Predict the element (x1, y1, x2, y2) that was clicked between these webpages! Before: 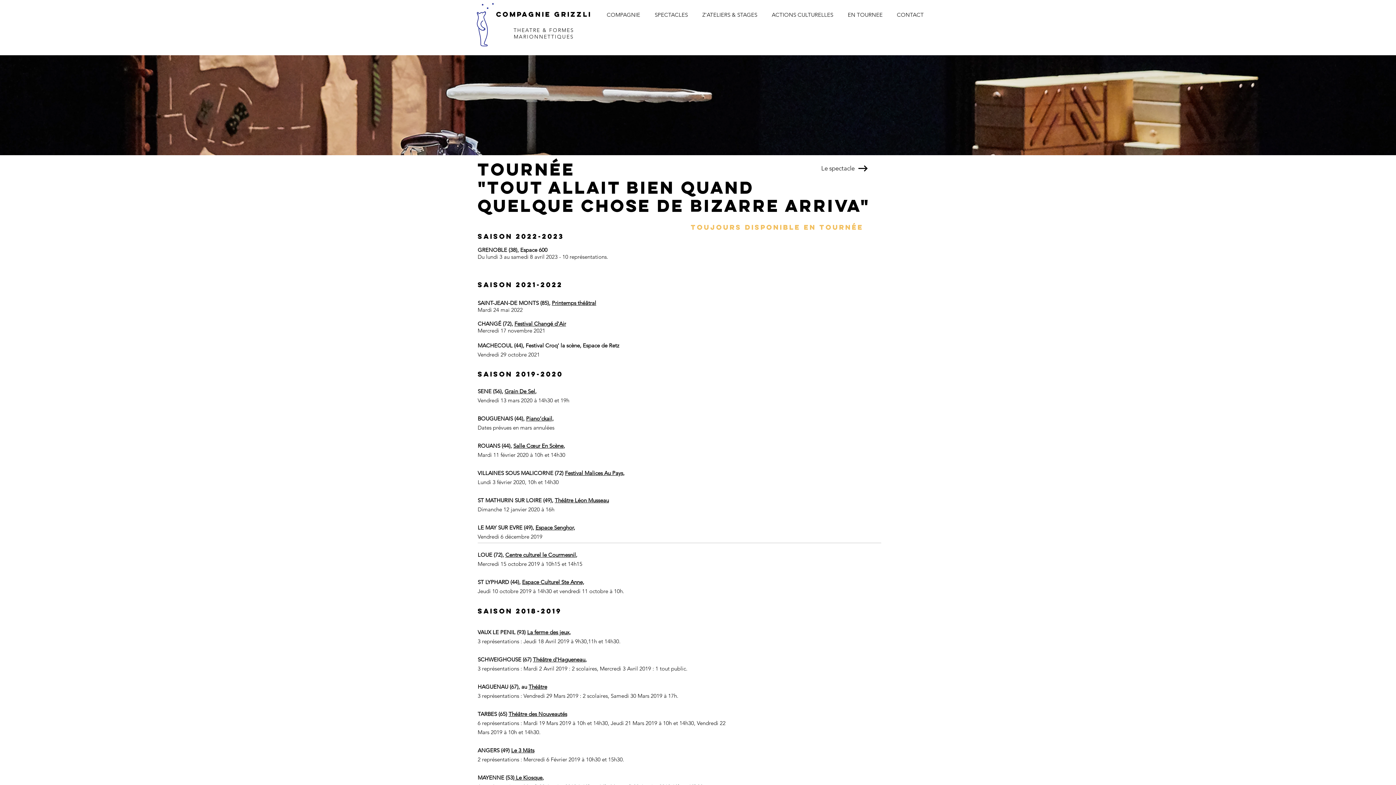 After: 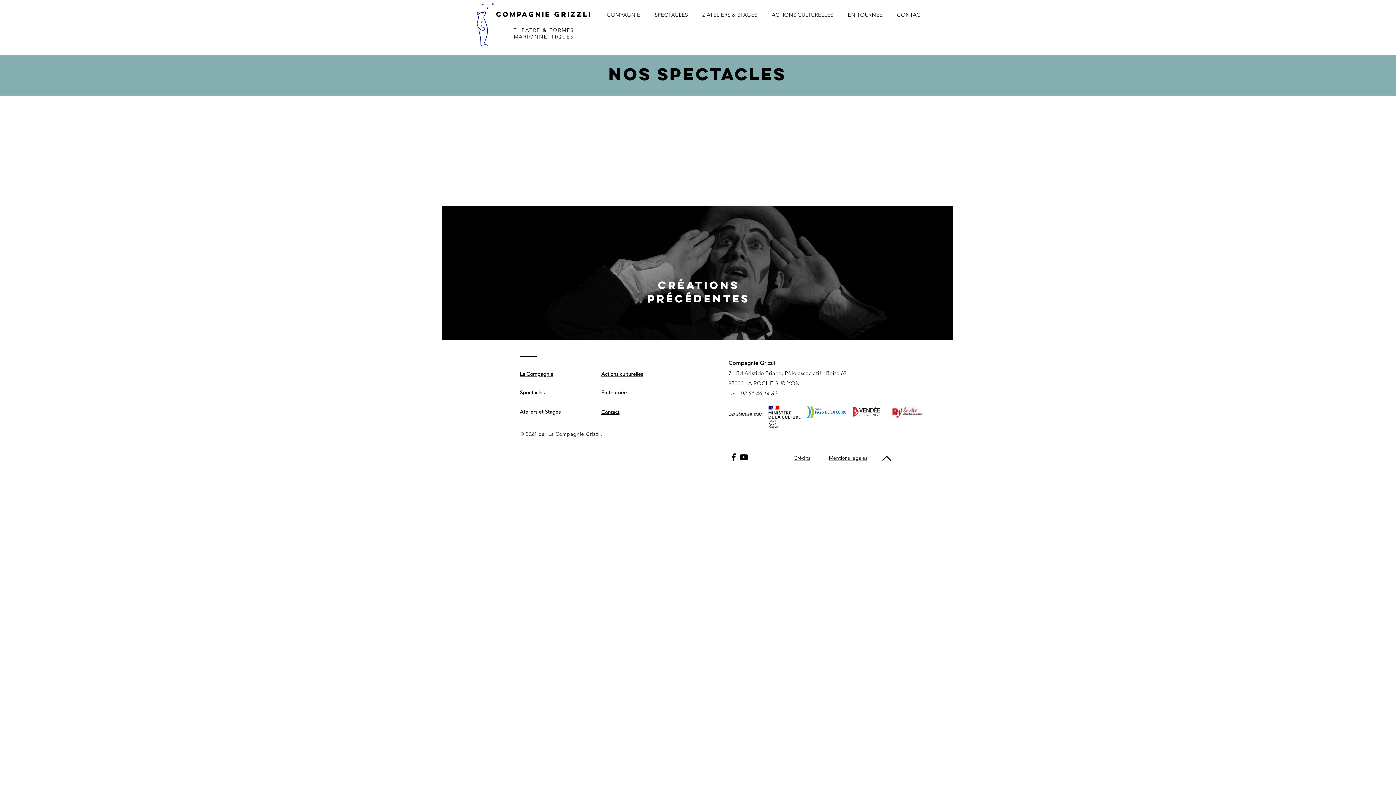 Action: bbox: (649, 10, 697, 19) label: SPECTACLES